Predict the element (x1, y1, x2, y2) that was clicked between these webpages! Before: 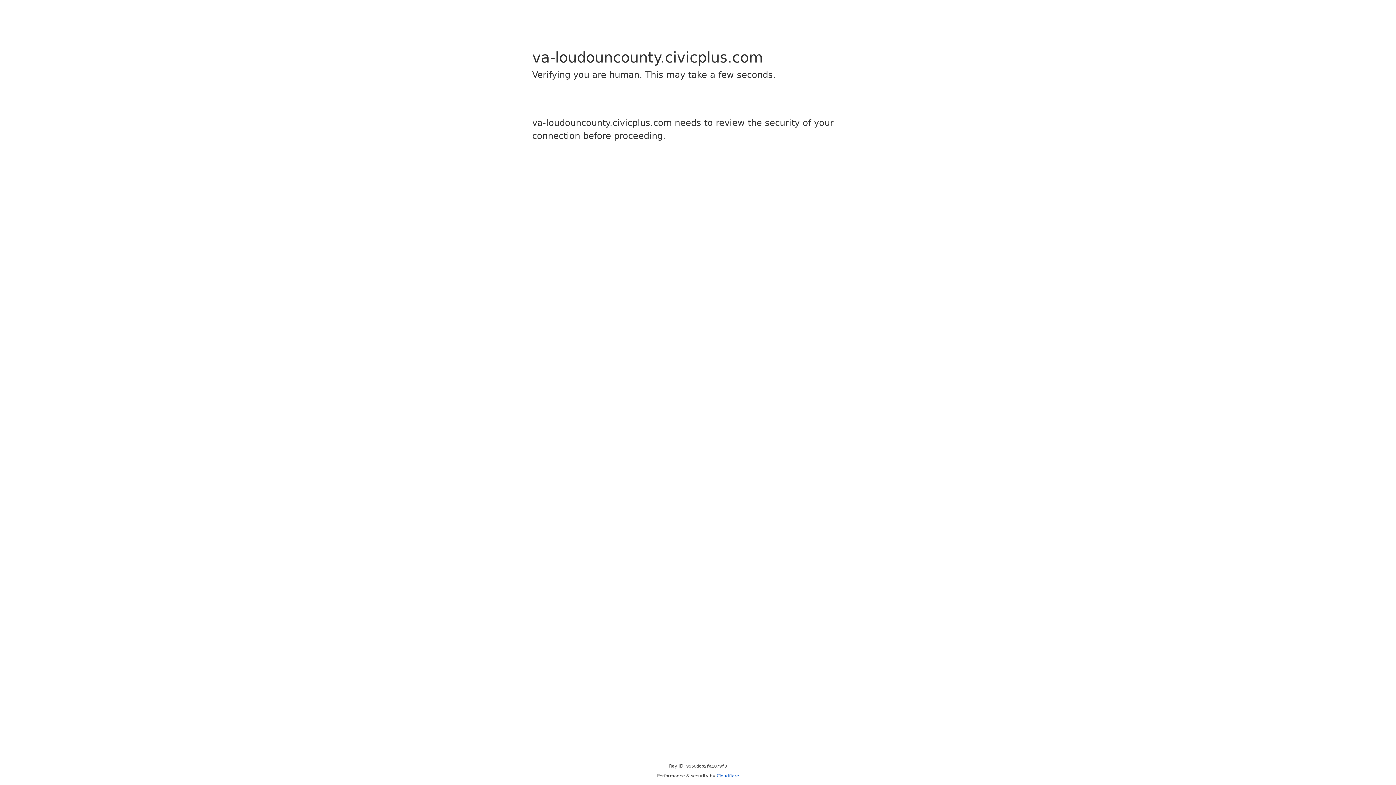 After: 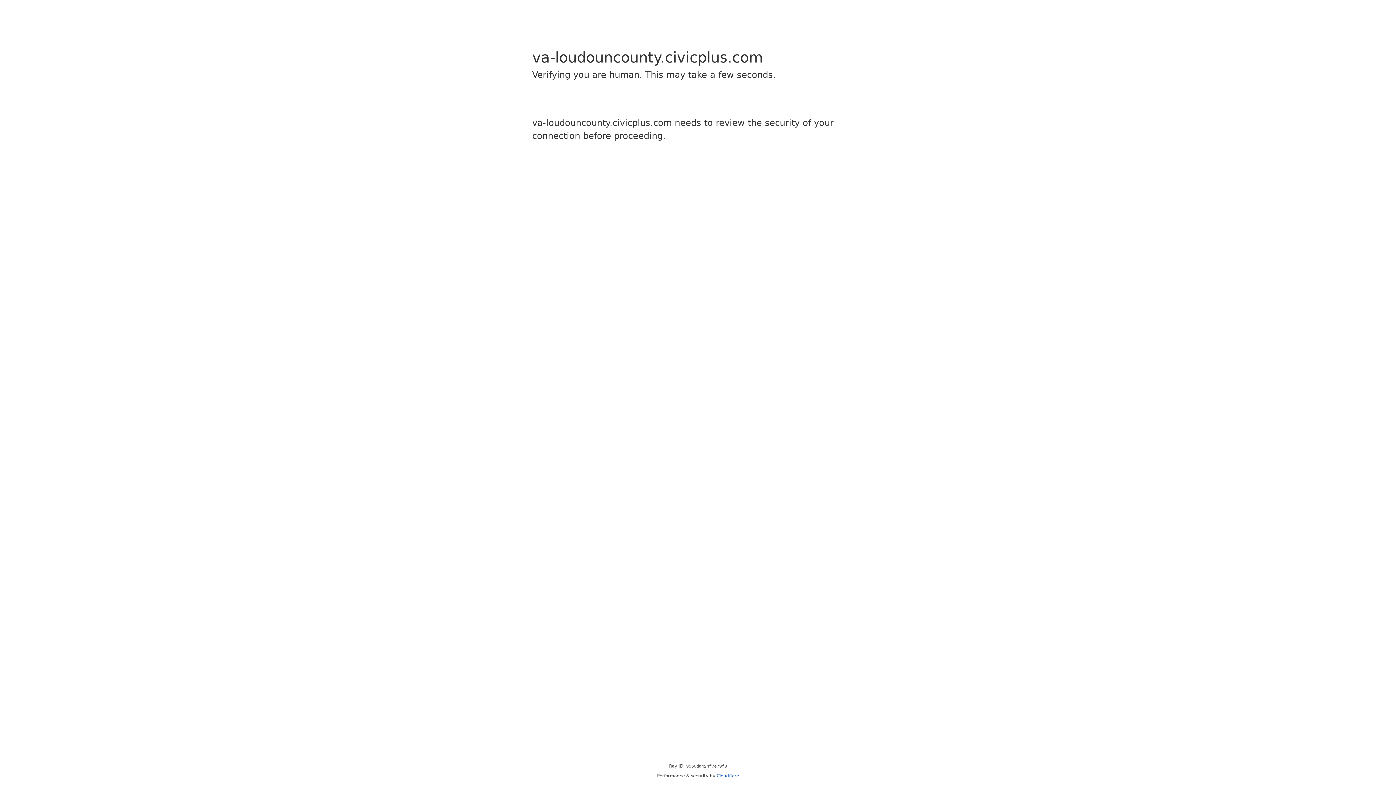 Action: bbox: (716, 773, 739, 778) label: Cloudflare